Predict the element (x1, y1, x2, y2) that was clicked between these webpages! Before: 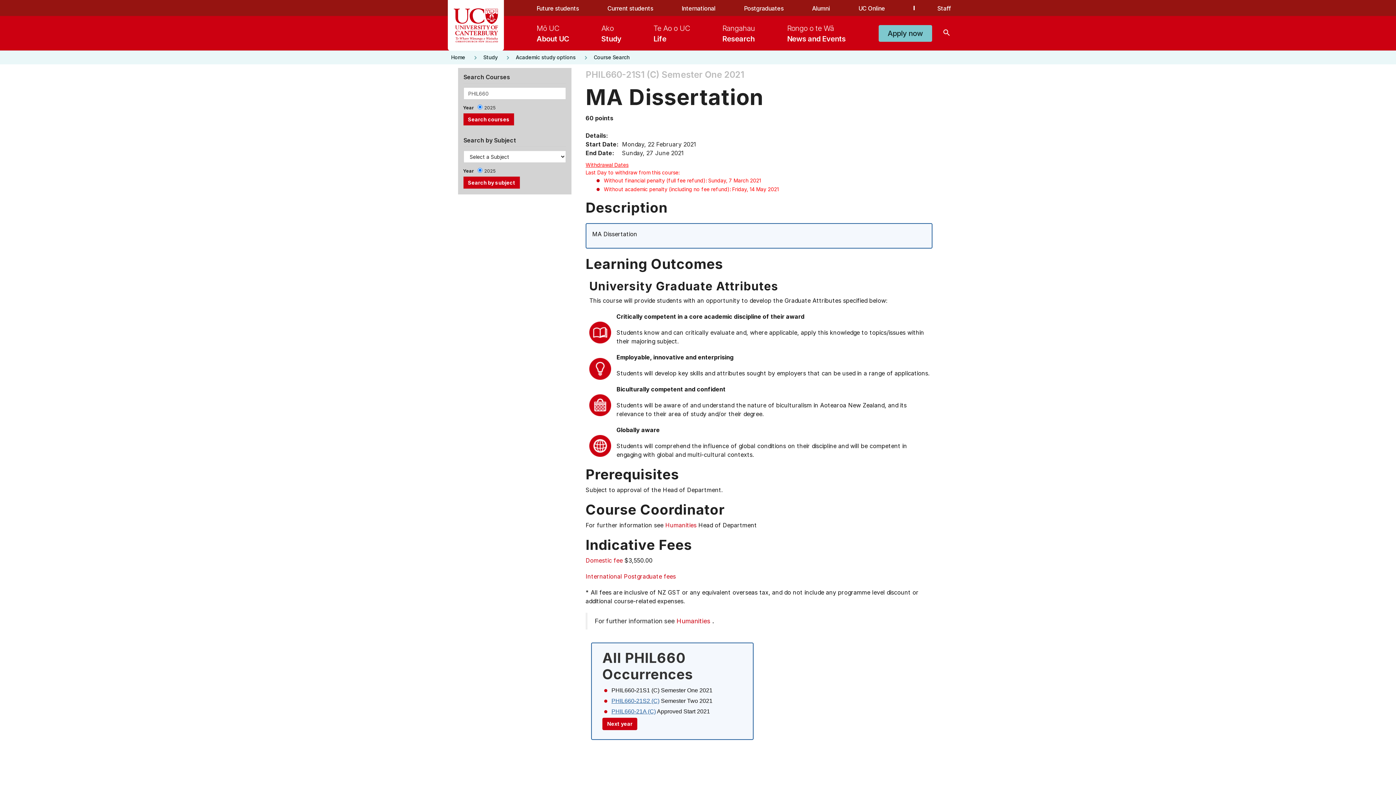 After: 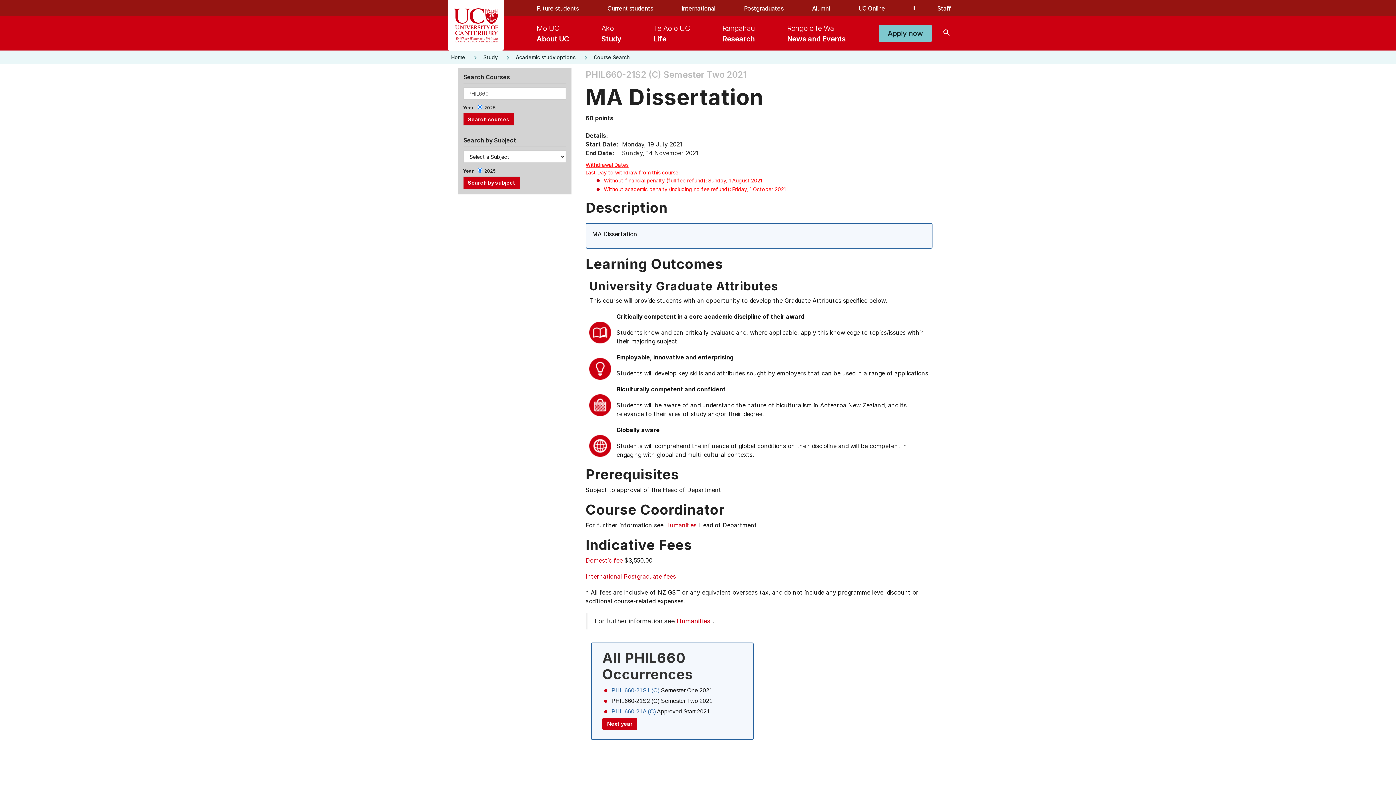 Action: bbox: (628, 750, 676, 756) label: PHIL660-21S2 (C)